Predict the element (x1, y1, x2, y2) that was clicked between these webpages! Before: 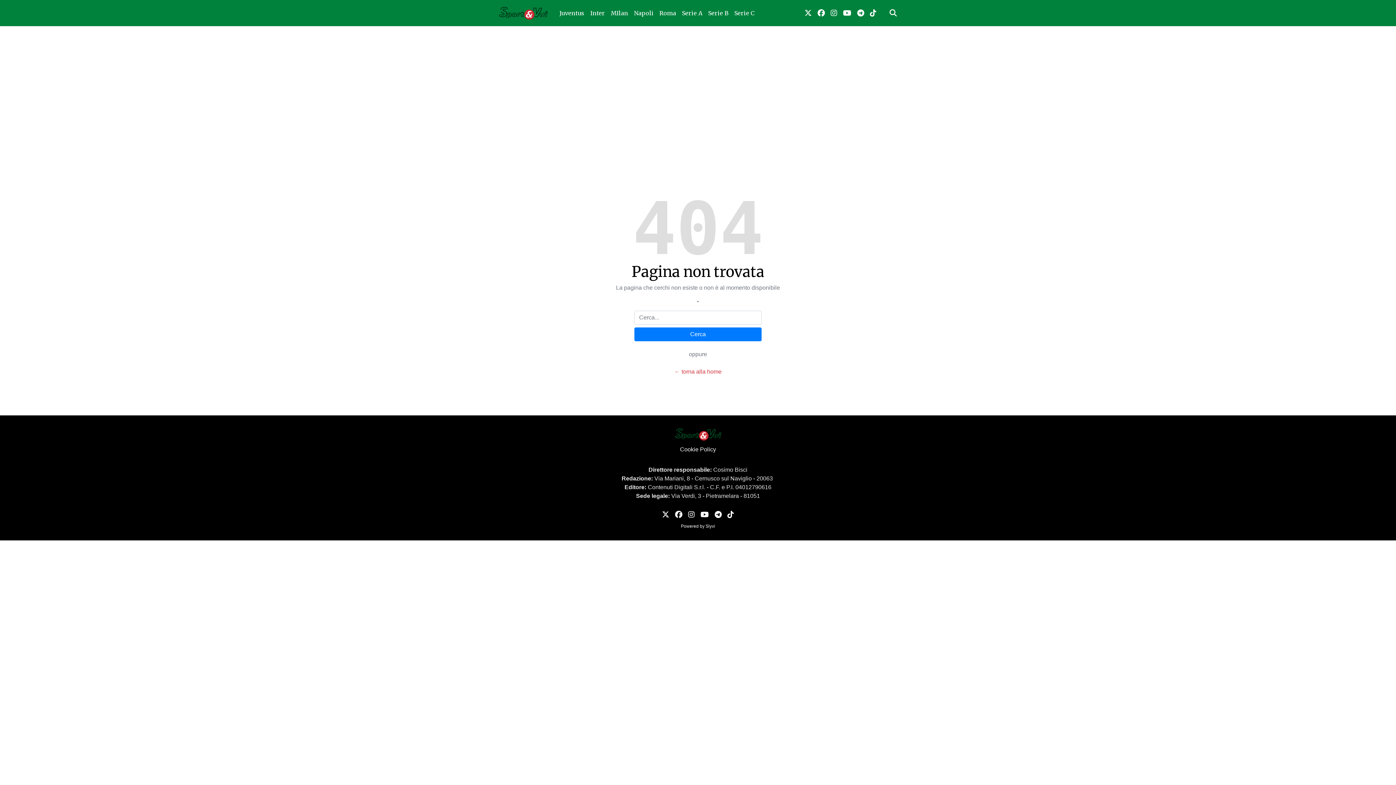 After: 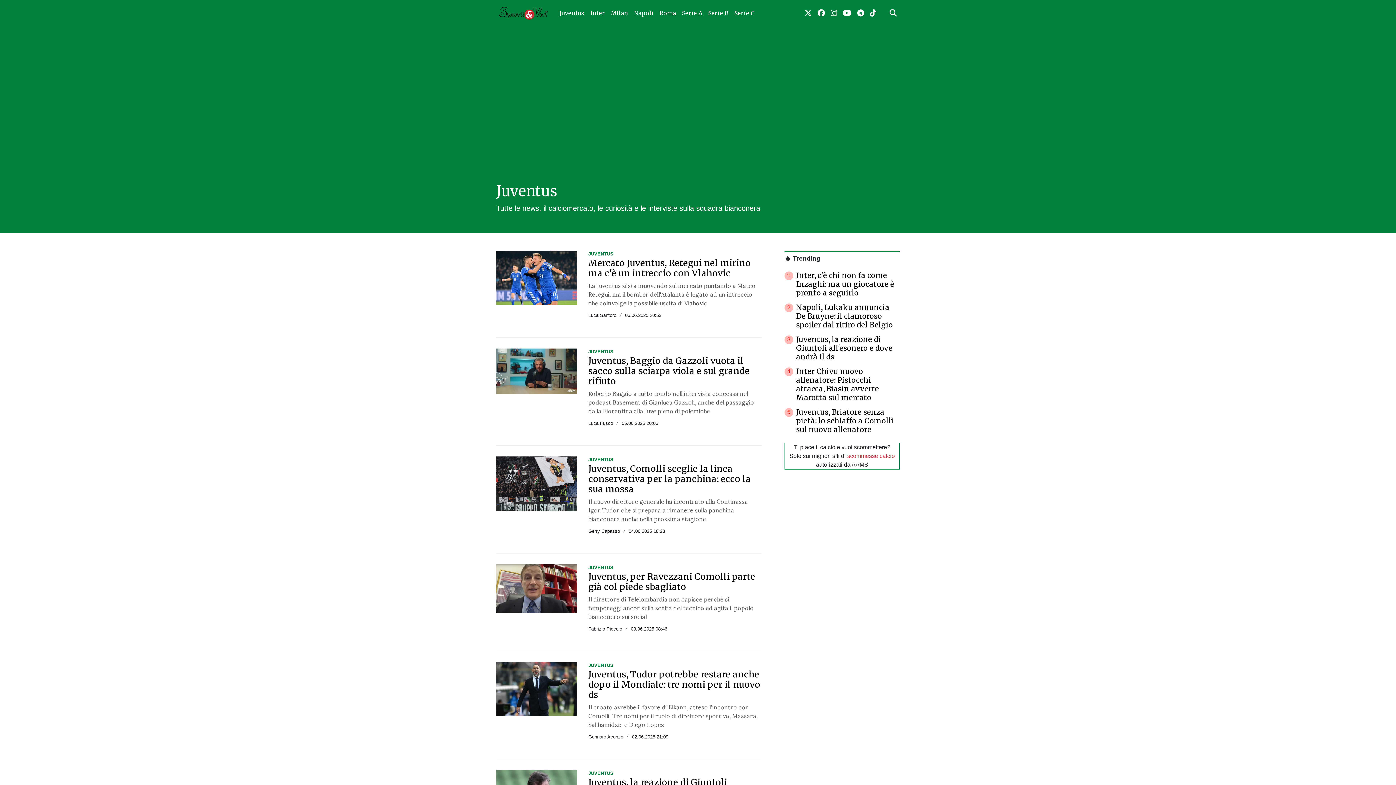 Action: bbox: (556, 5, 587, 20) label: Juventus